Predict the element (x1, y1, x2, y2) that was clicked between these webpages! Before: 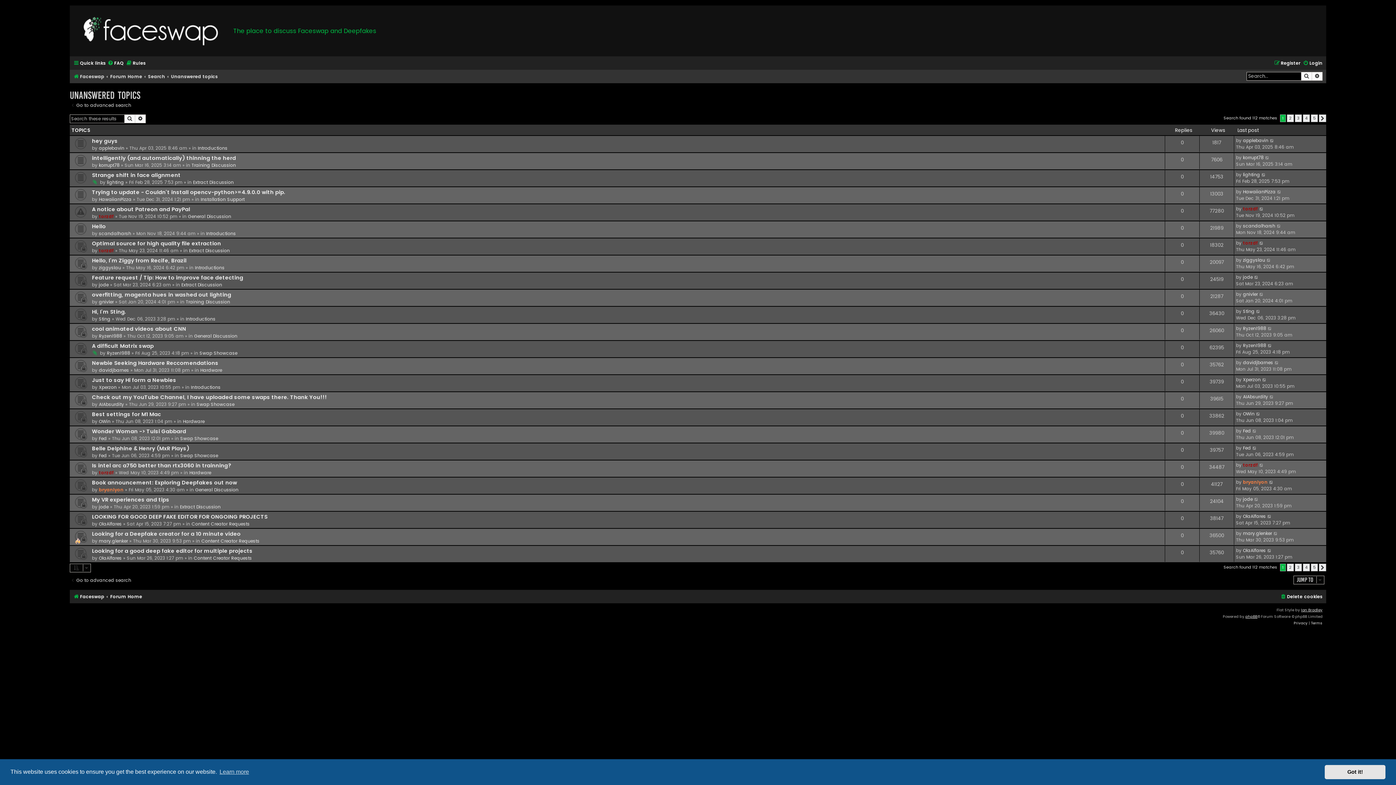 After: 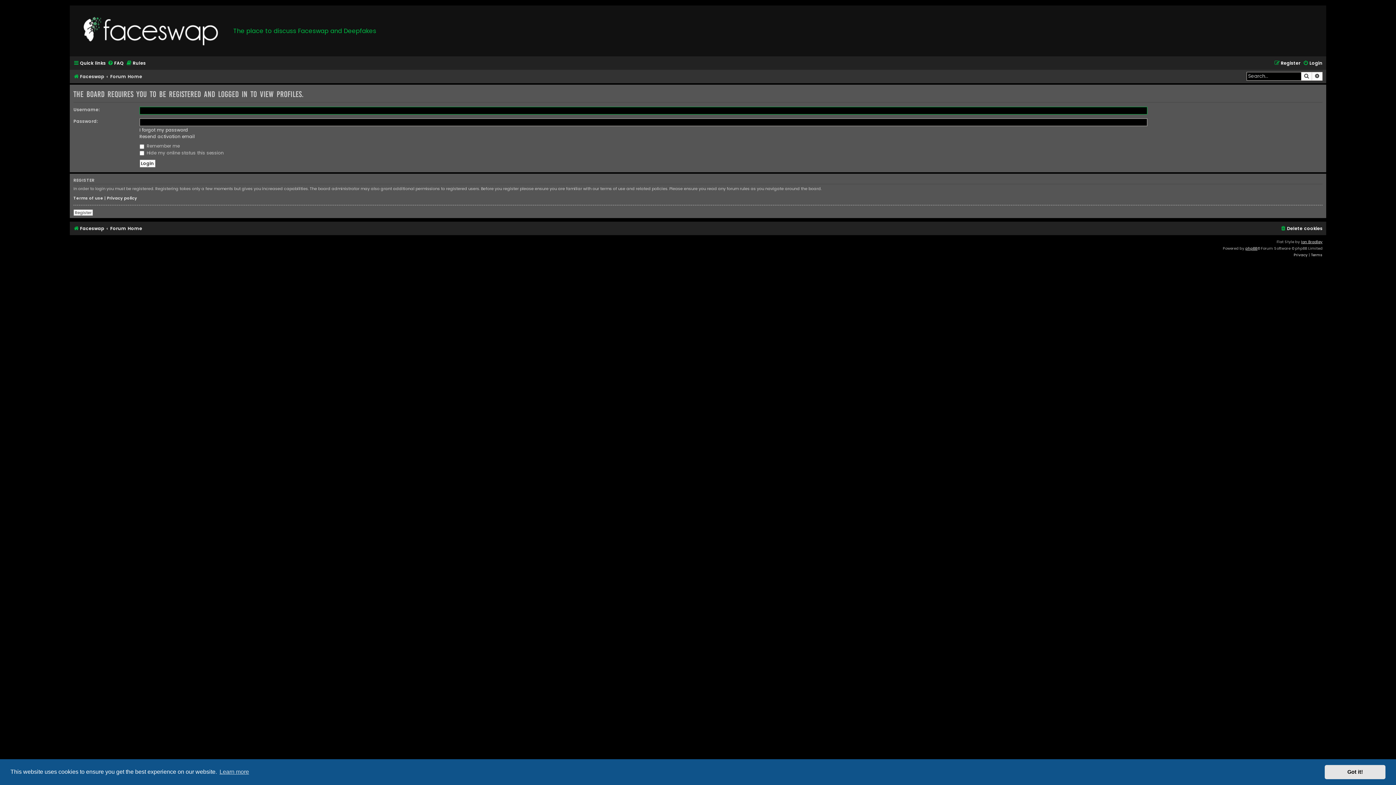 Action: bbox: (1243, 479, 1268, 485) label: bryanlyon